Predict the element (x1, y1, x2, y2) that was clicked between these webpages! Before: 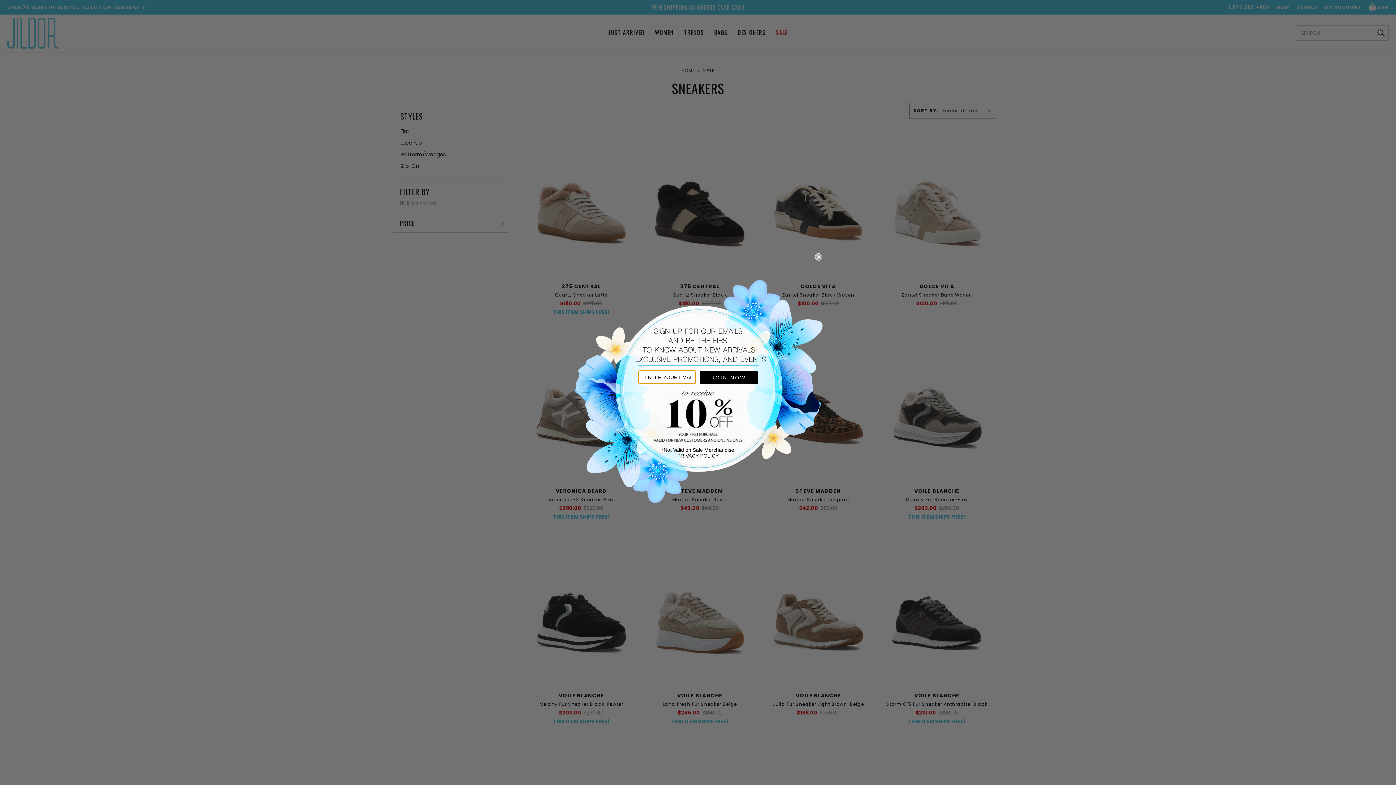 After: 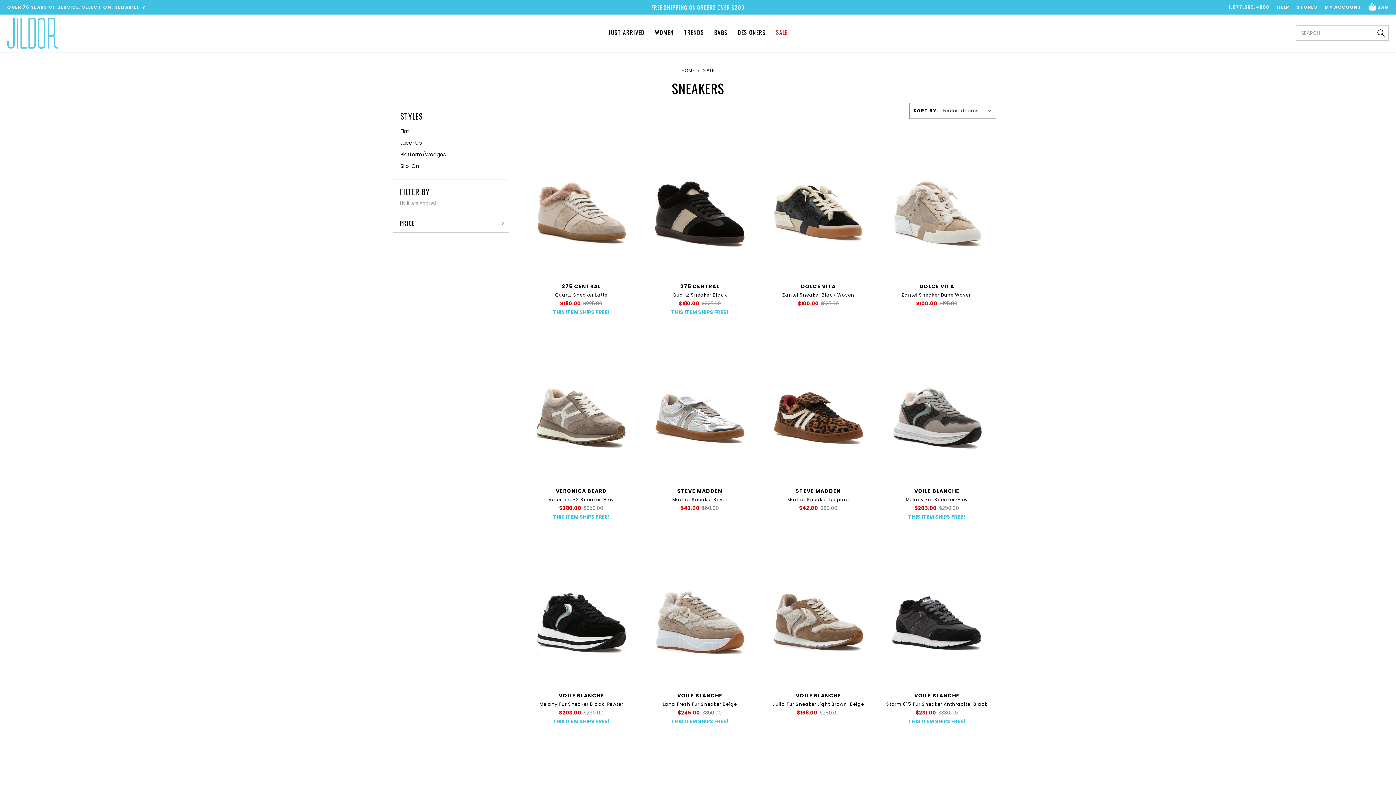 Action: bbox: (815, 253, 822, 260) label: Close dialog